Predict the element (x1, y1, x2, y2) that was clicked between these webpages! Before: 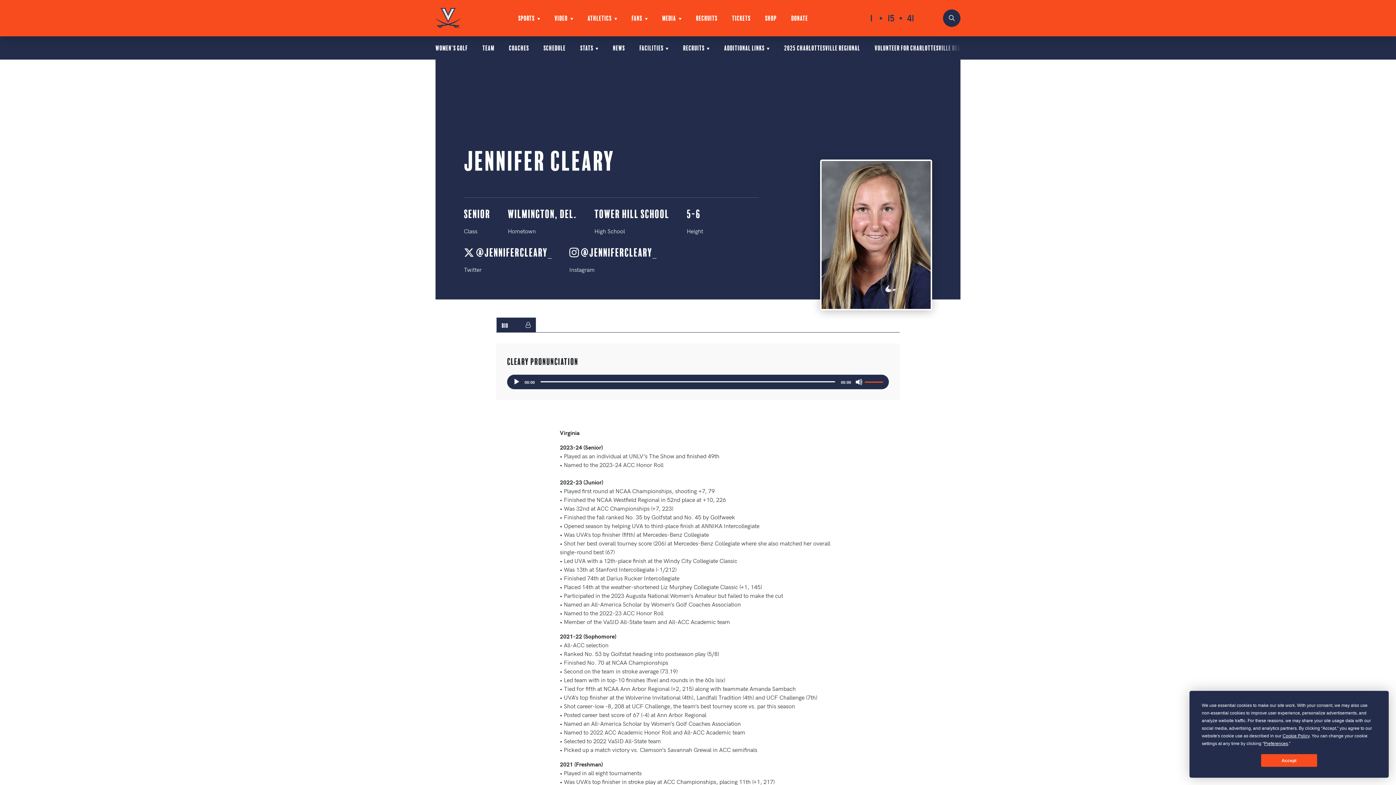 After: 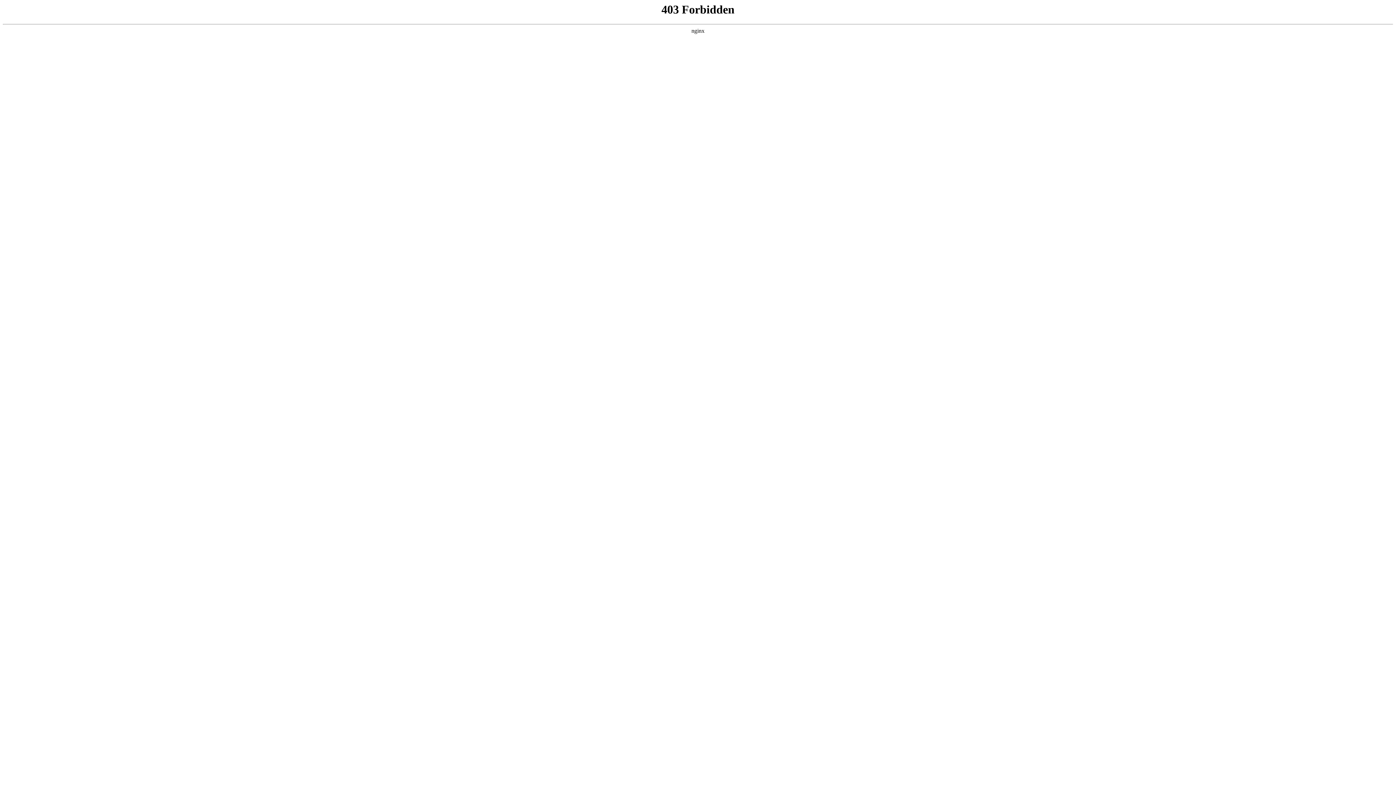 Action: bbox: (791, 14, 808, 20) label: DONATE